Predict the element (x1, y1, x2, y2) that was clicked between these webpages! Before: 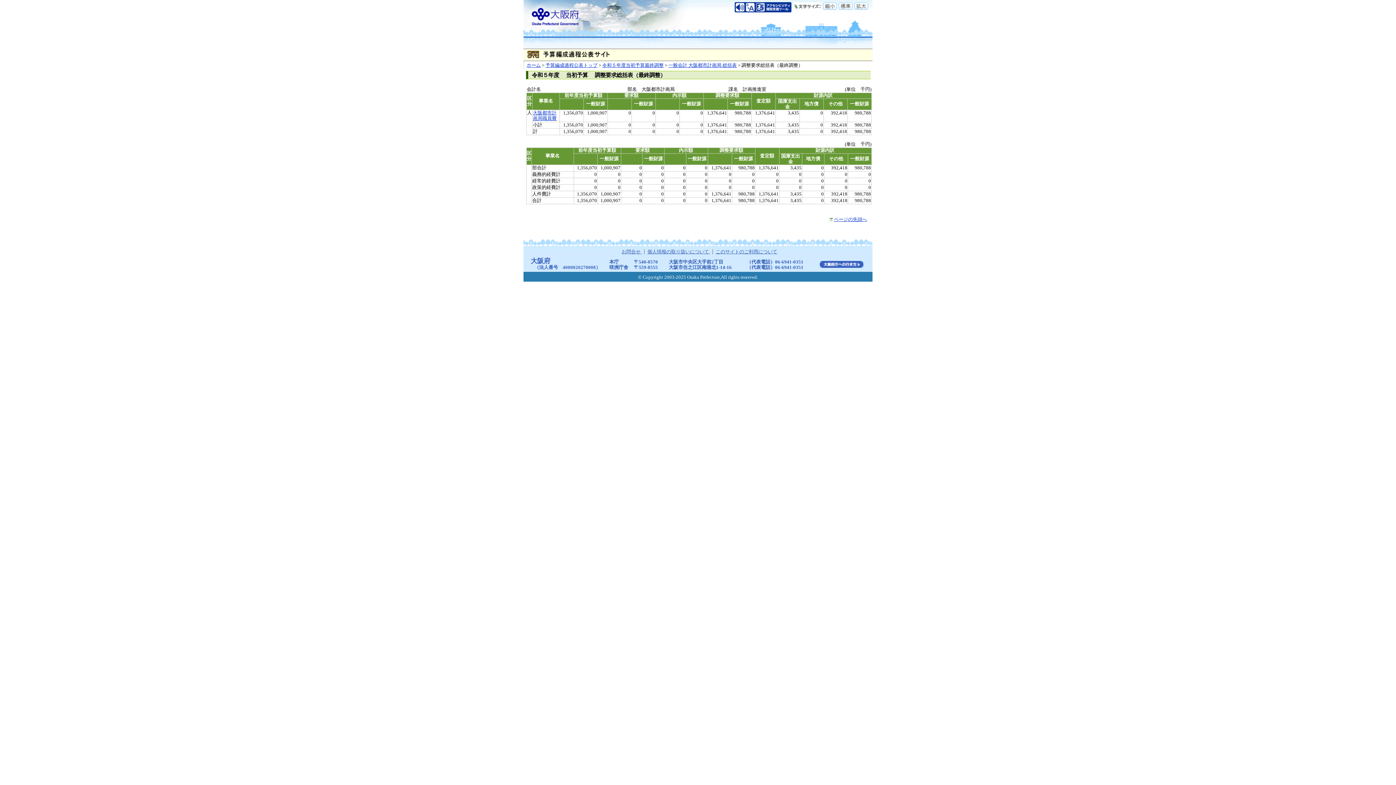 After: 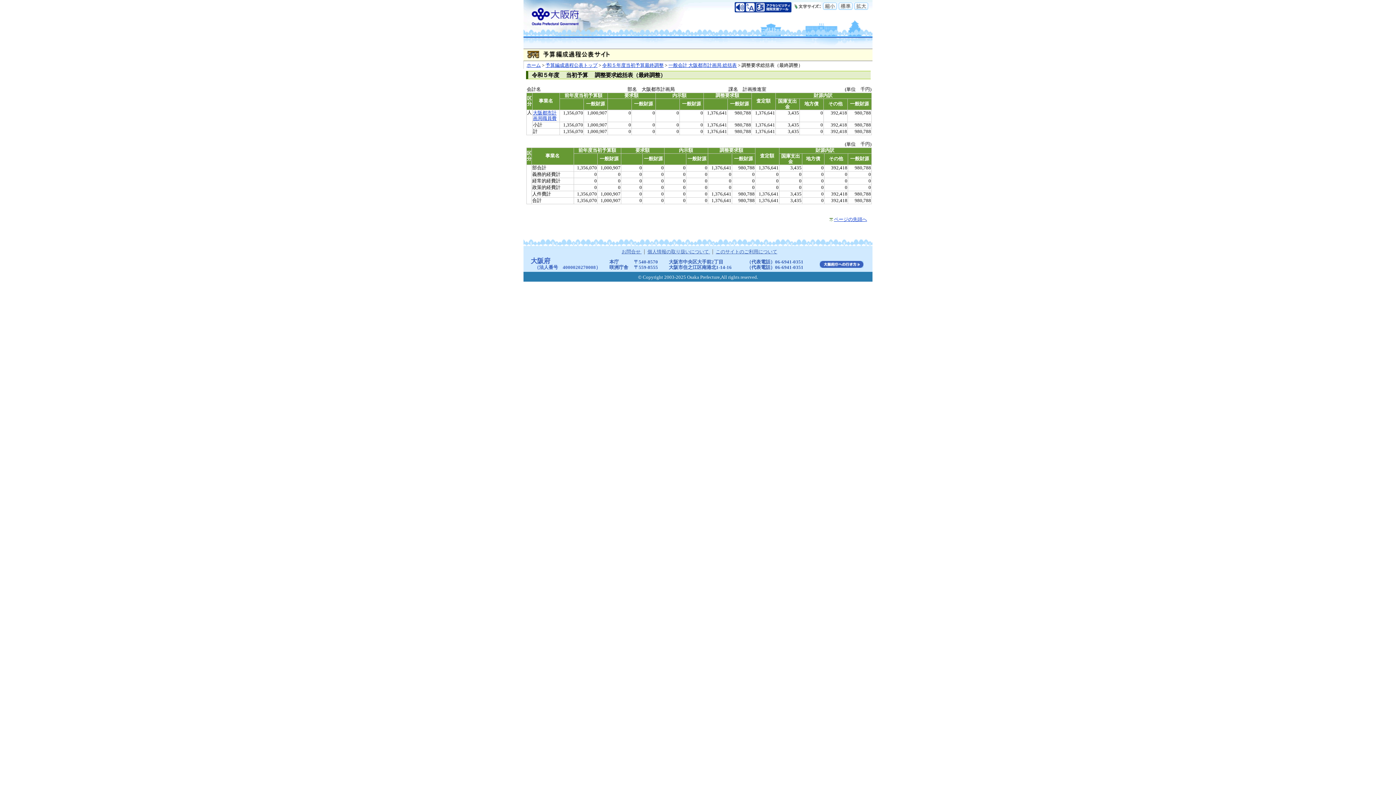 Action: bbox: (838, 8, 854, 13) label:  